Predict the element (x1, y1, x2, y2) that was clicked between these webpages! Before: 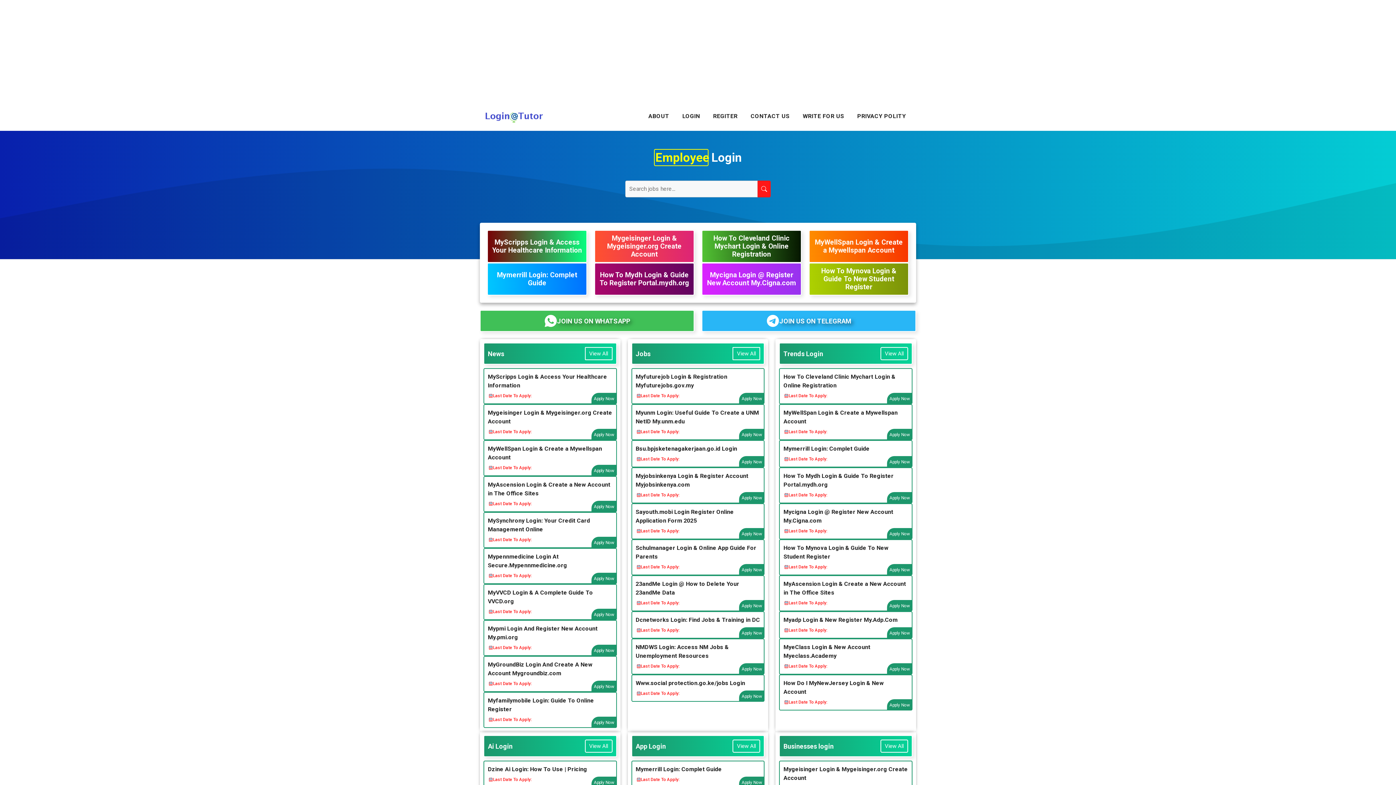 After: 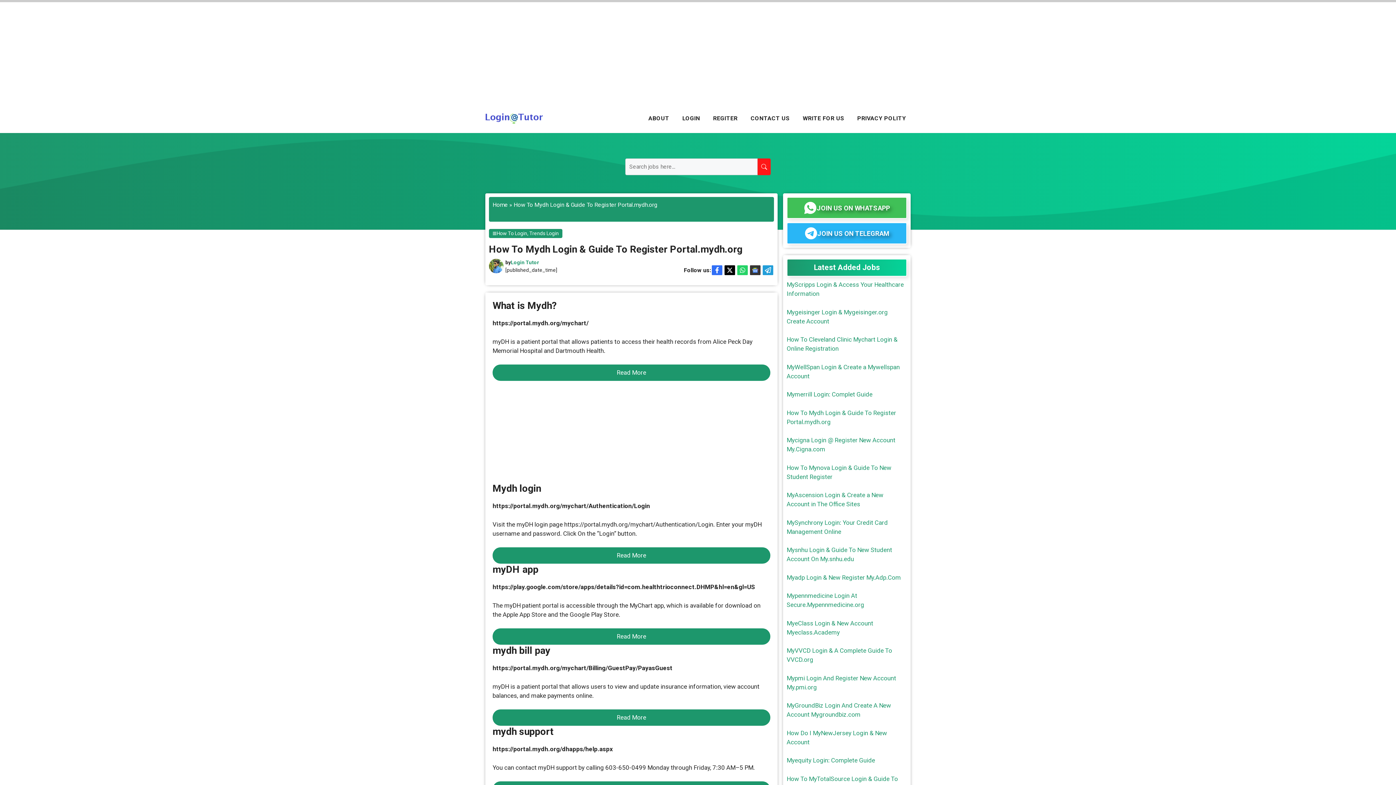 Action: label: How To Mydh Login & Guide To Register Portal.mydh.org bbox: (783, 472, 908, 489)